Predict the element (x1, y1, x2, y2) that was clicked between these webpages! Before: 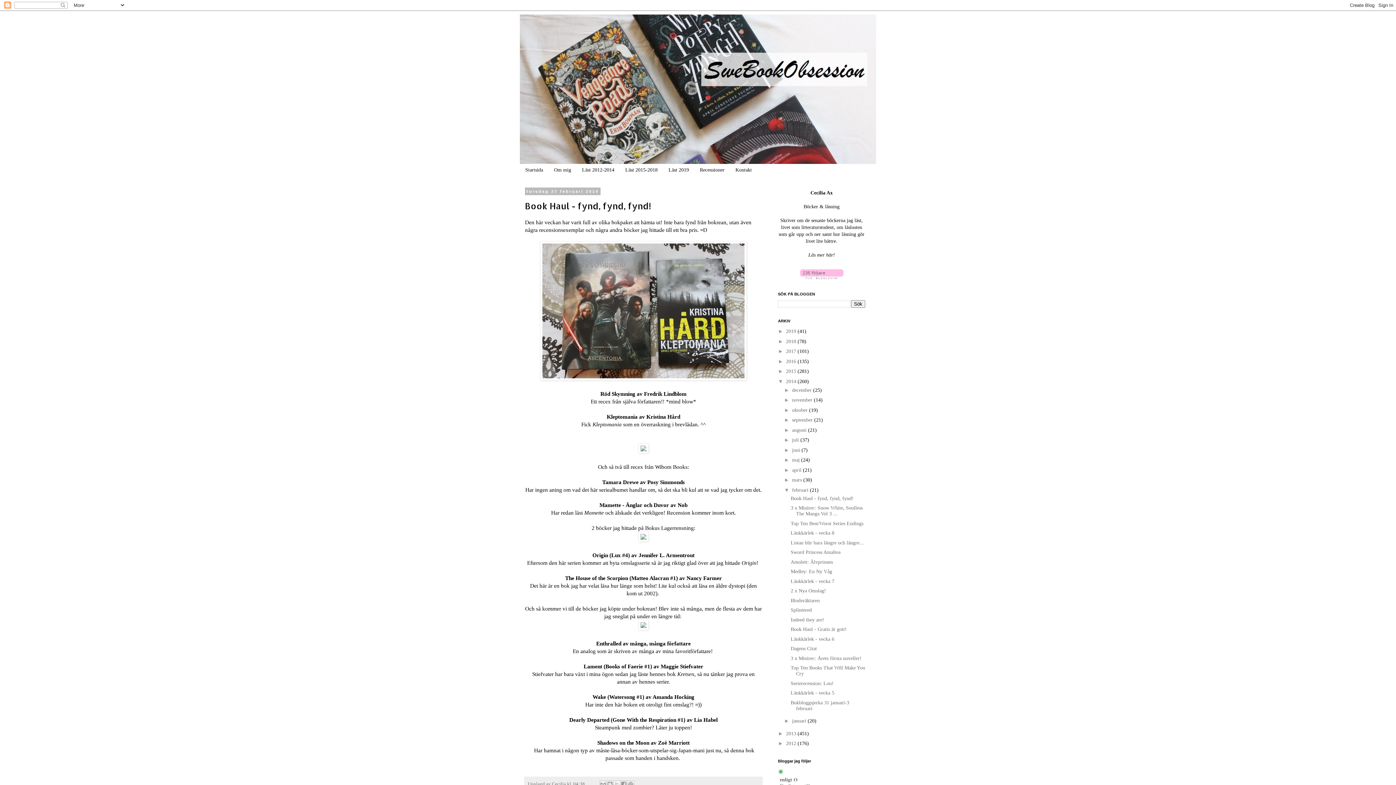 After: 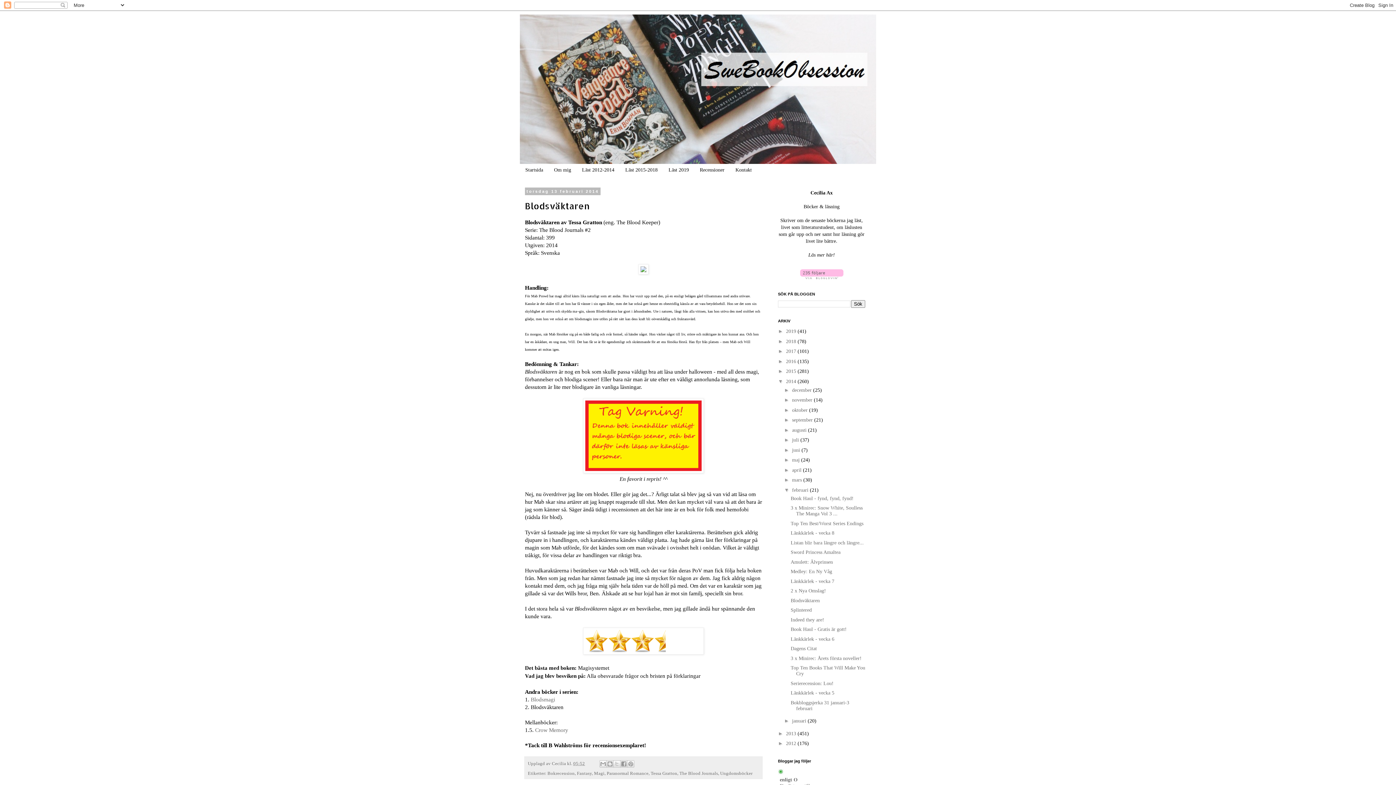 Action: label: Blodsväktaren bbox: (790, 598, 819, 603)